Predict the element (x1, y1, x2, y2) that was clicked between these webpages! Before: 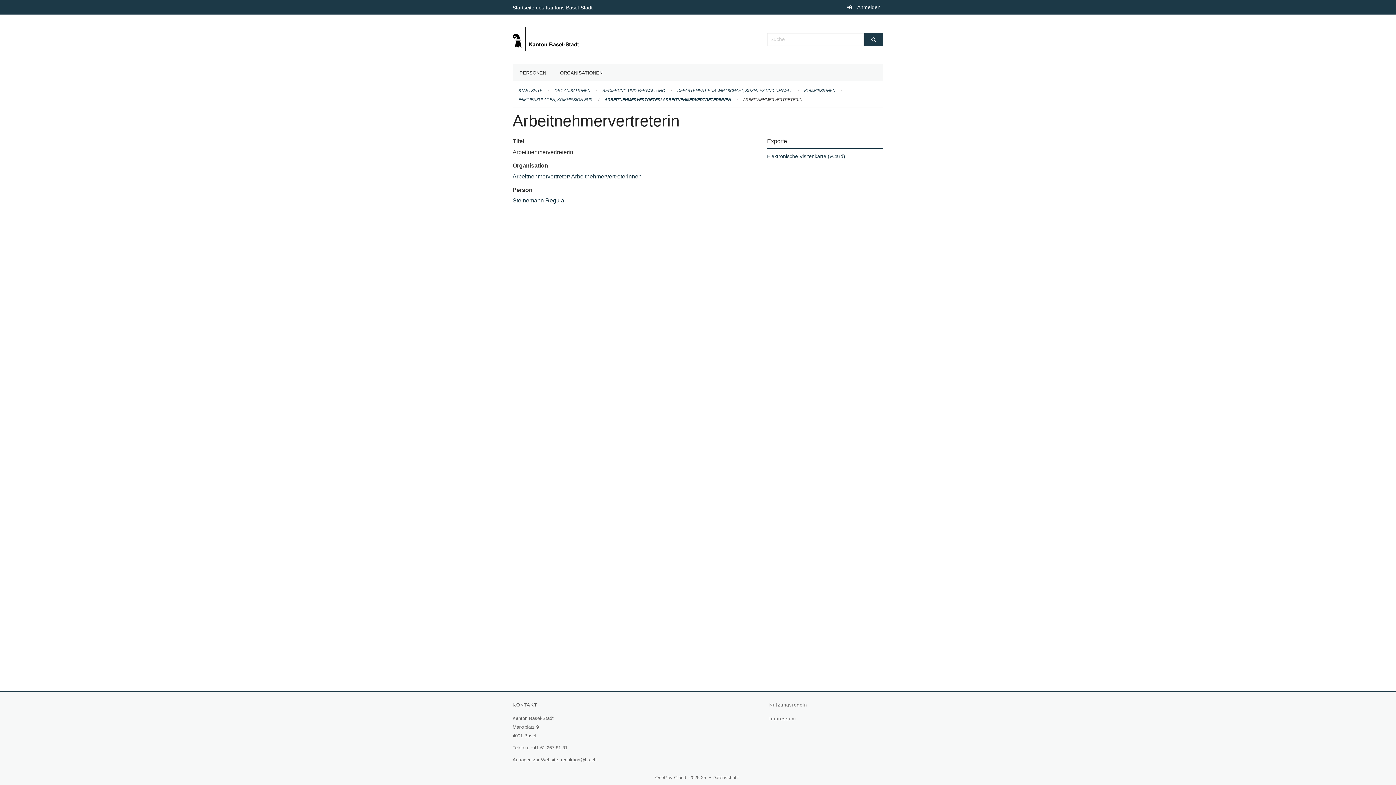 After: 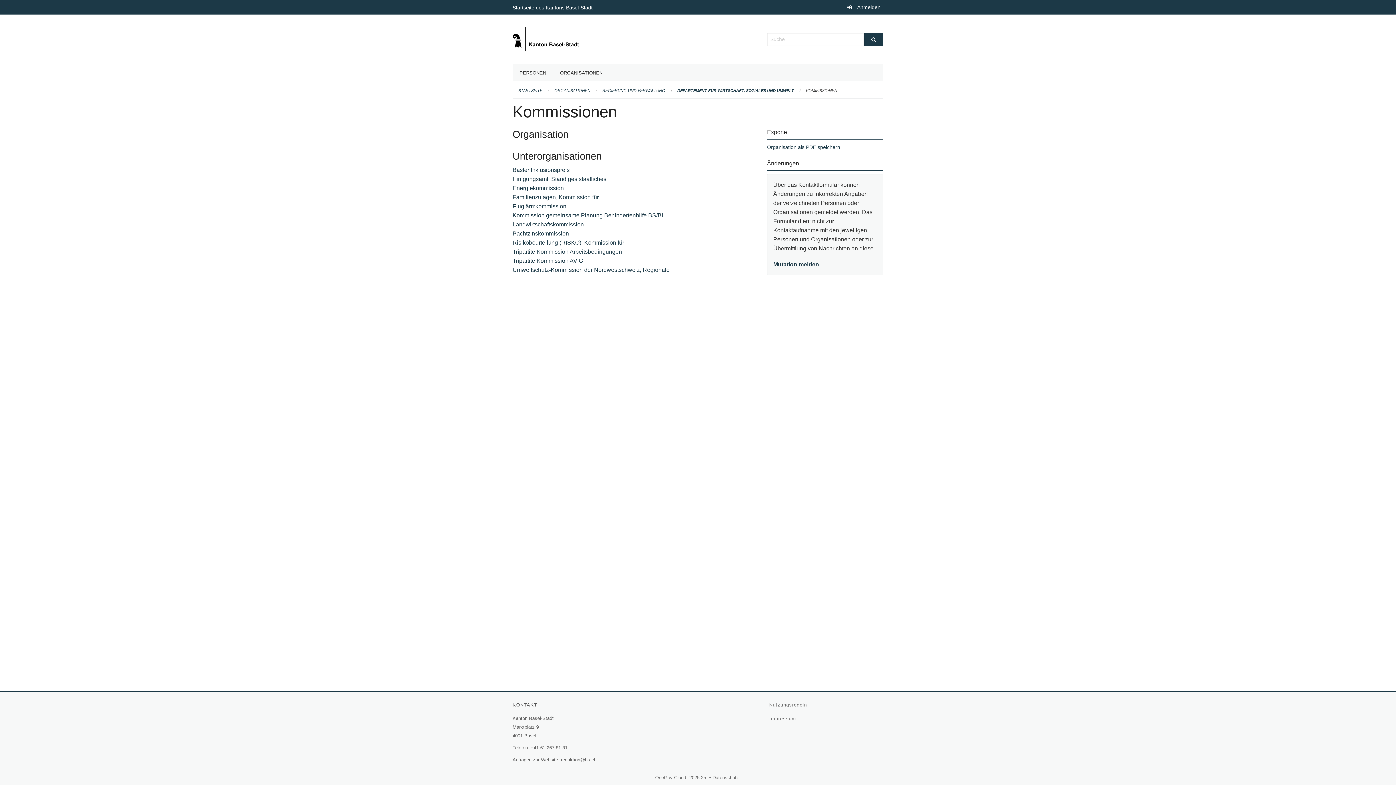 Action: bbox: (804, 88, 835, 92) label: KOMMISSIONEN